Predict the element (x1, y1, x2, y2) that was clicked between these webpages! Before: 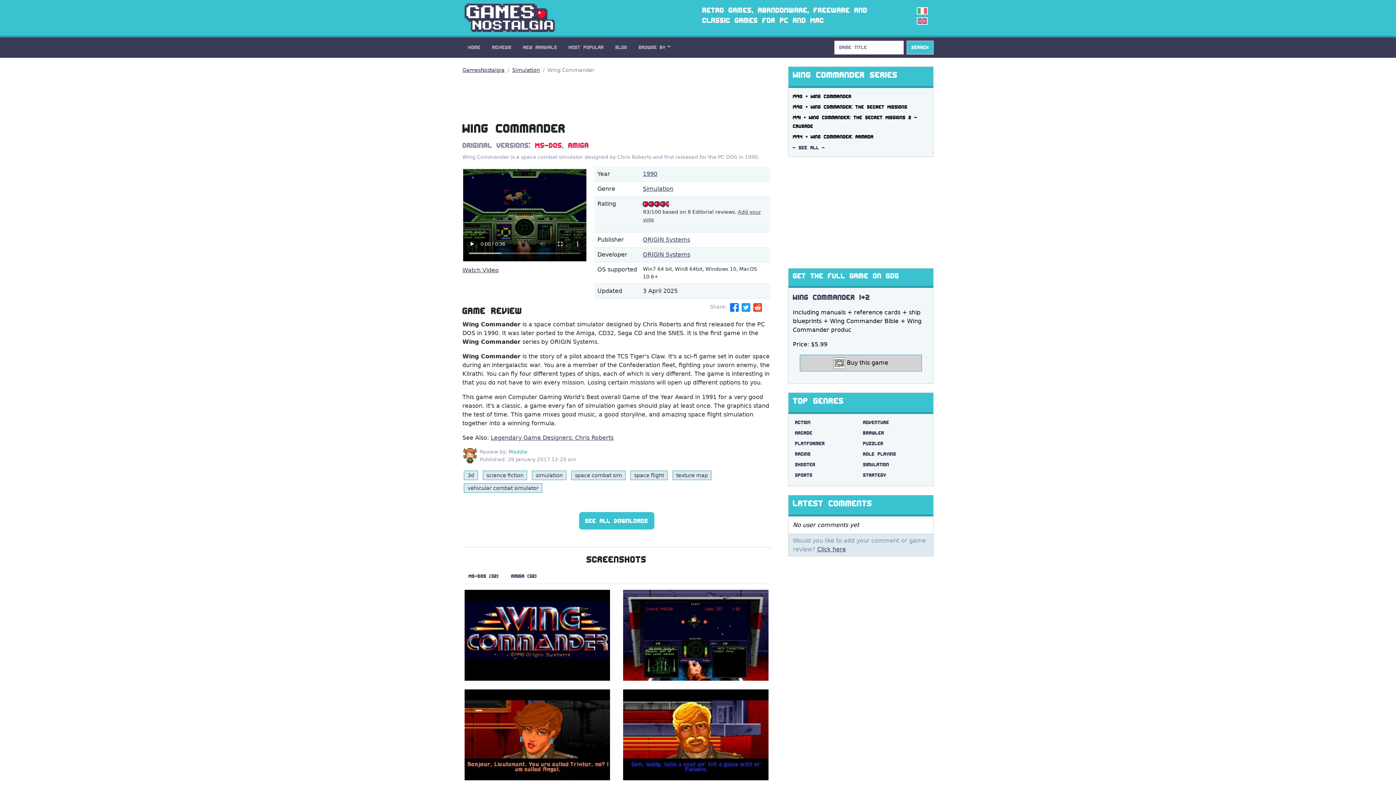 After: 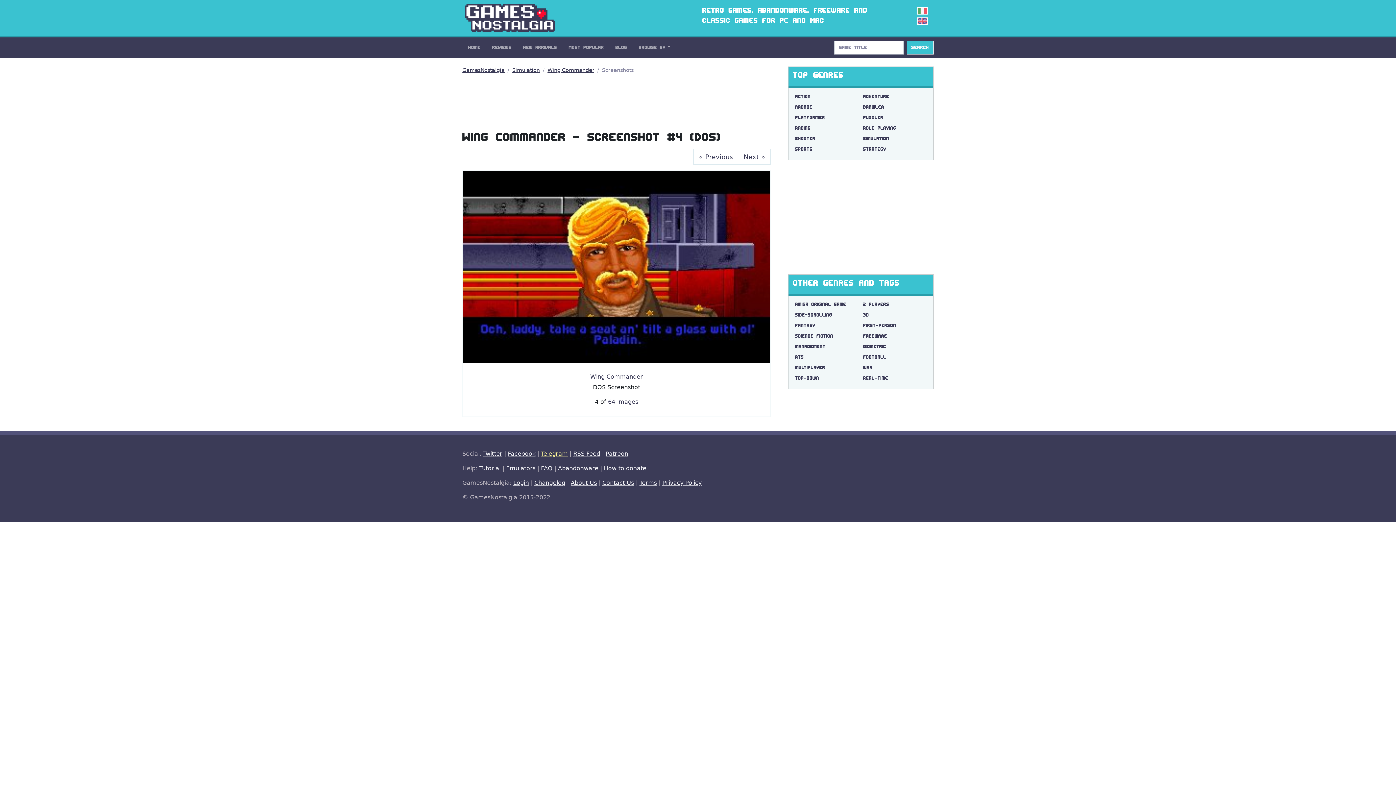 Action: bbox: (621, 689, 770, 780)